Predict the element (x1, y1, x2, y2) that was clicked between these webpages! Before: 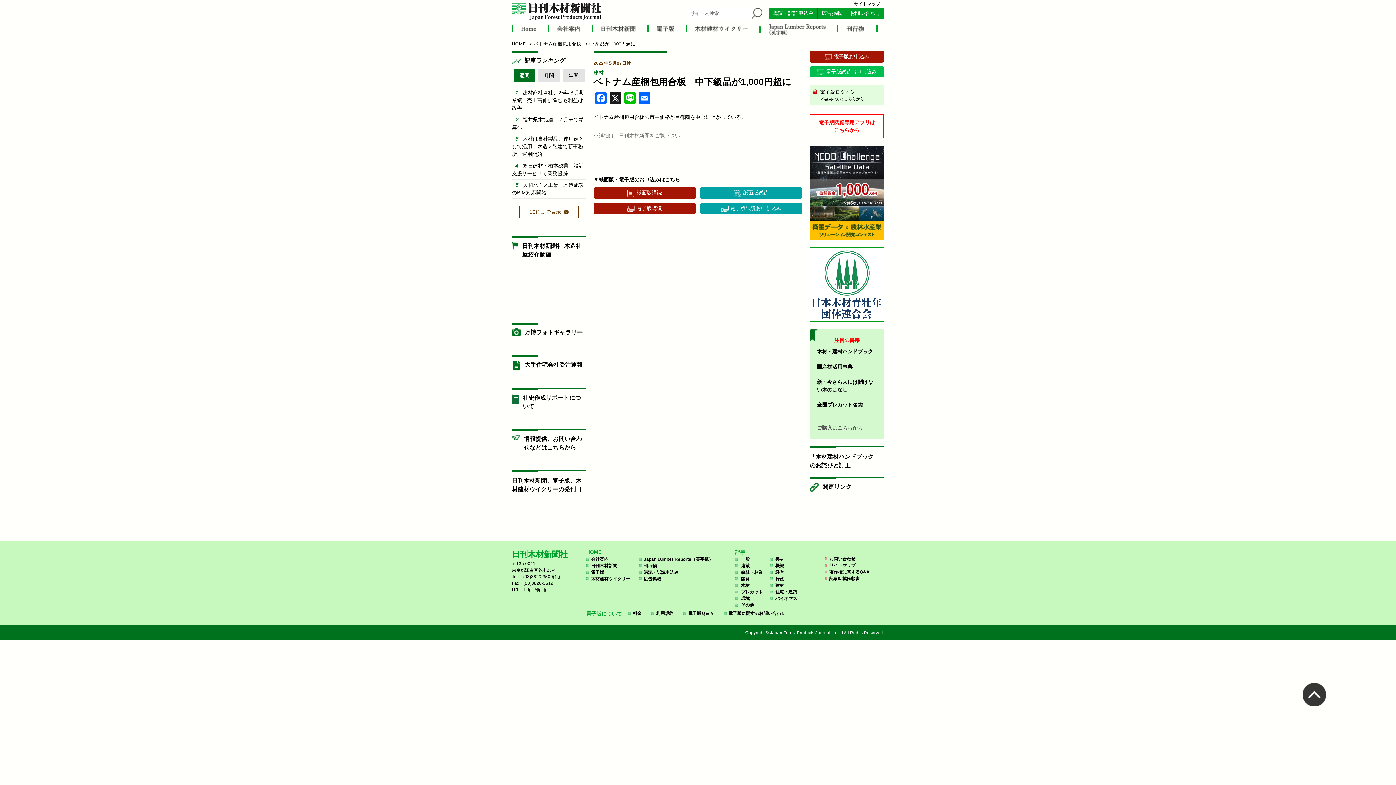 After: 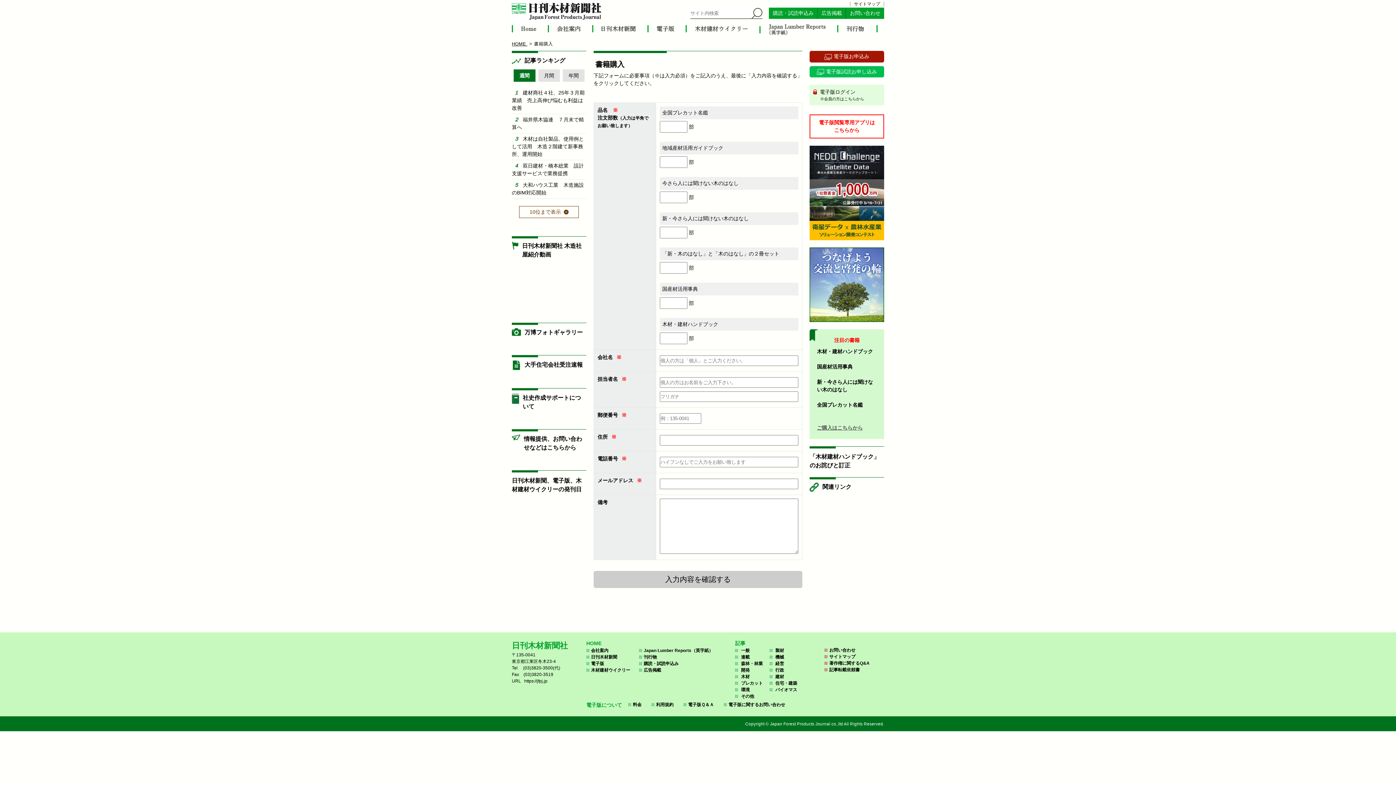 Action: label: ご購入はこちらから bbox: (817, 424, 862, 430)